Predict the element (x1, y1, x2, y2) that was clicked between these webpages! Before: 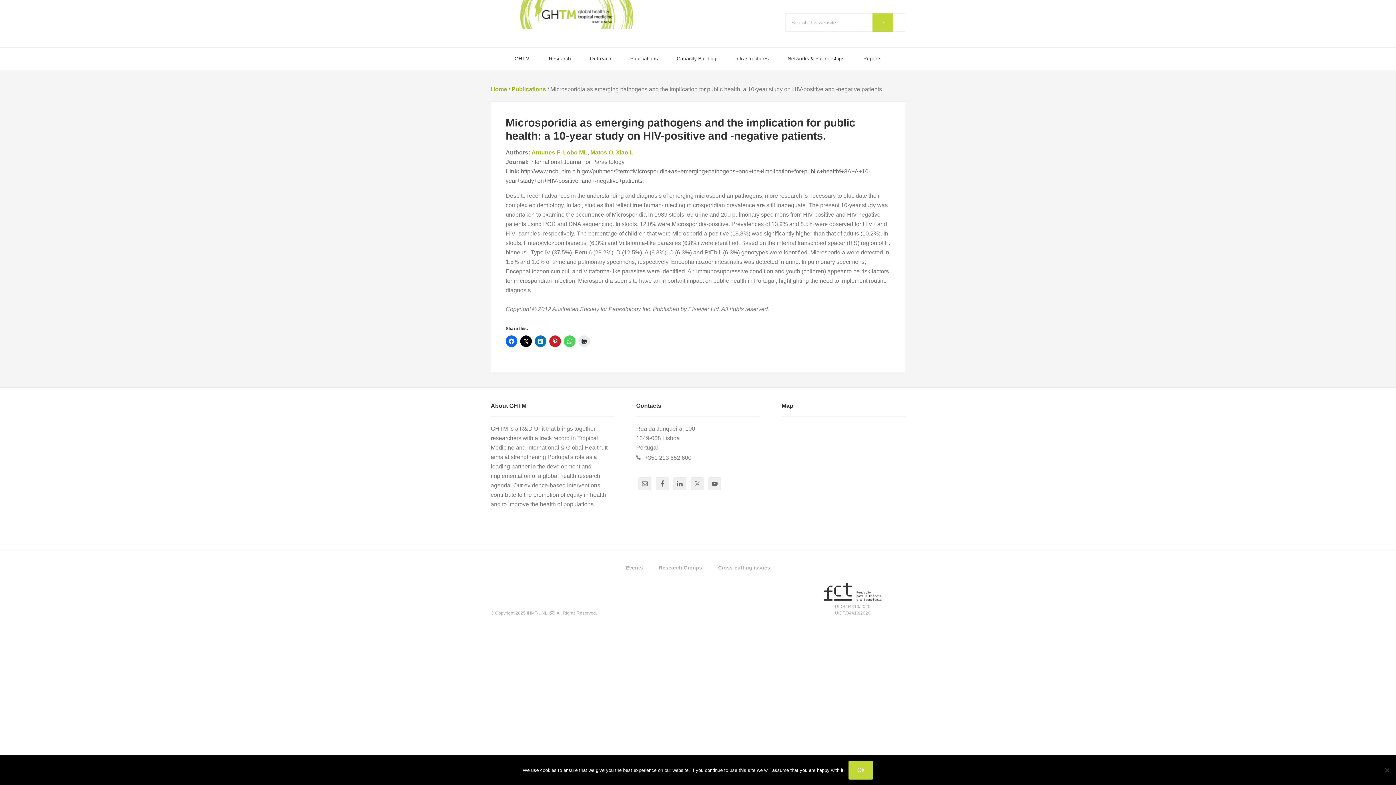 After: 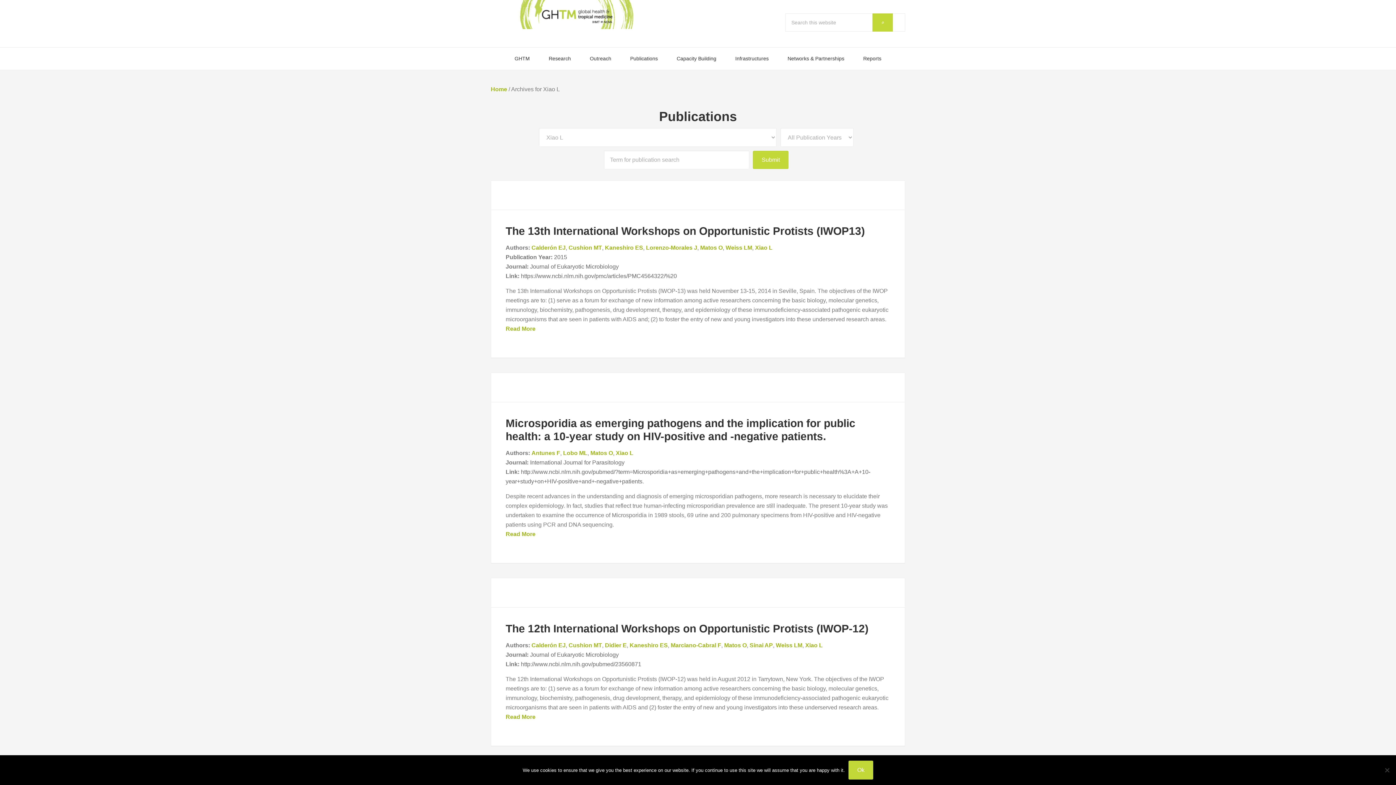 Action: bbox: (616, 149, 633, 155) label: Xiao L